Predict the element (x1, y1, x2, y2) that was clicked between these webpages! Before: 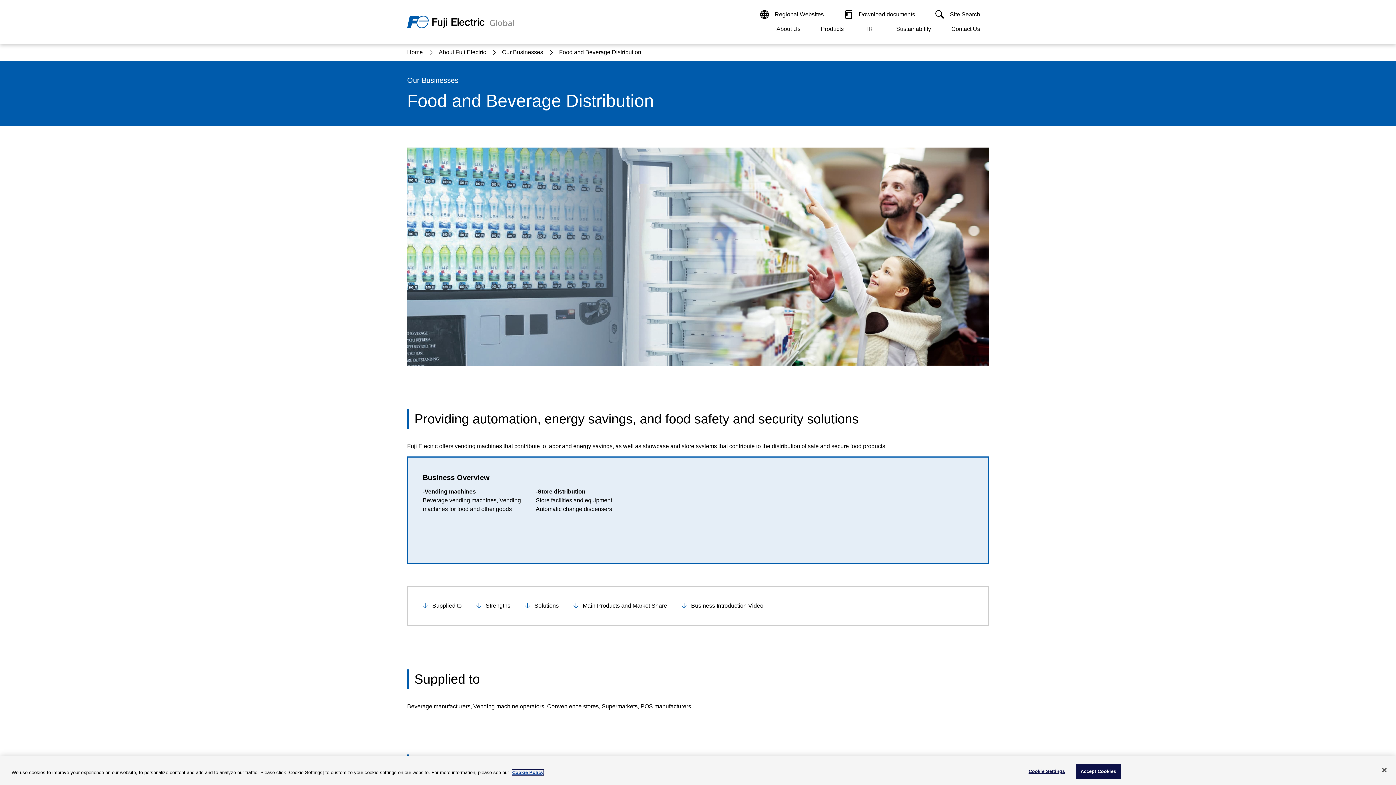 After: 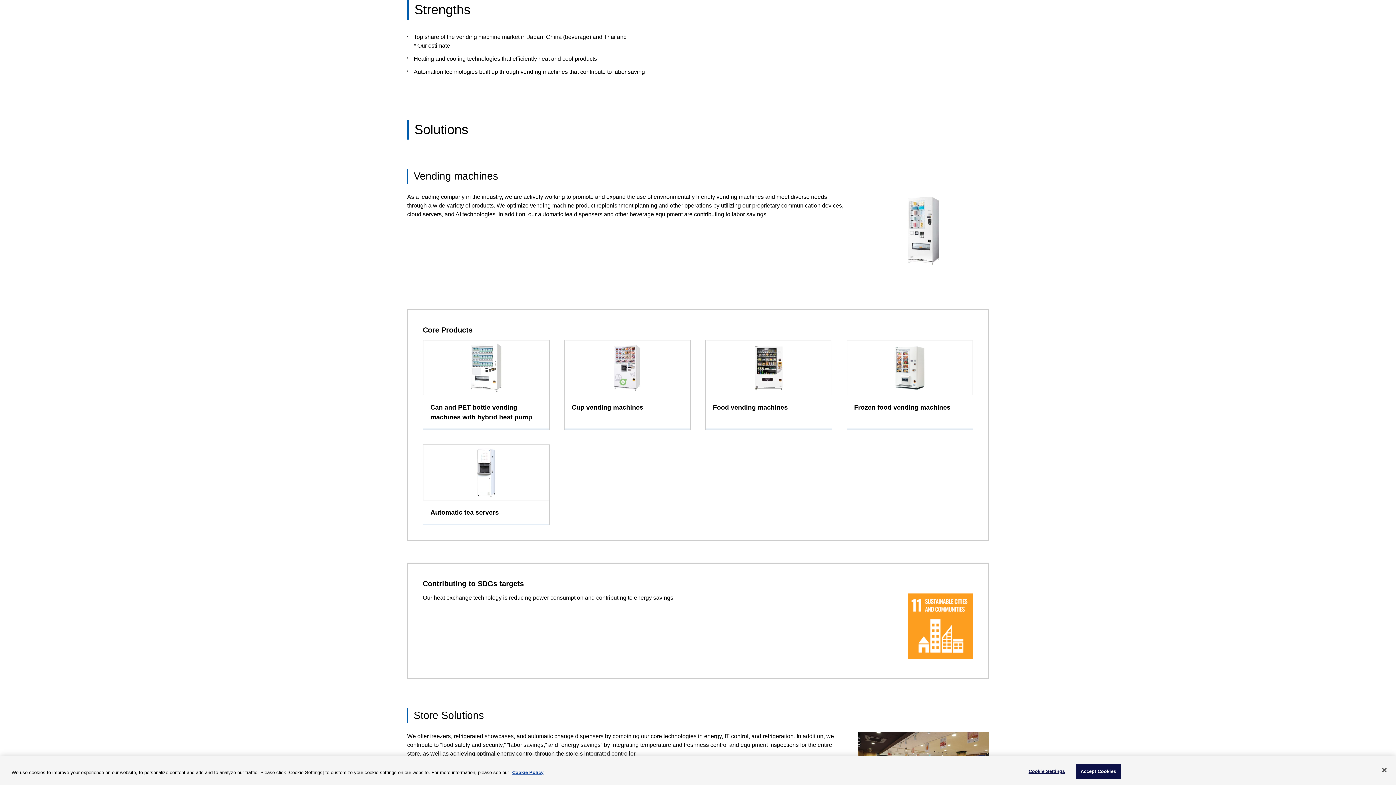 Action: label: Strengths bbox: (476, 601, 510, 610)